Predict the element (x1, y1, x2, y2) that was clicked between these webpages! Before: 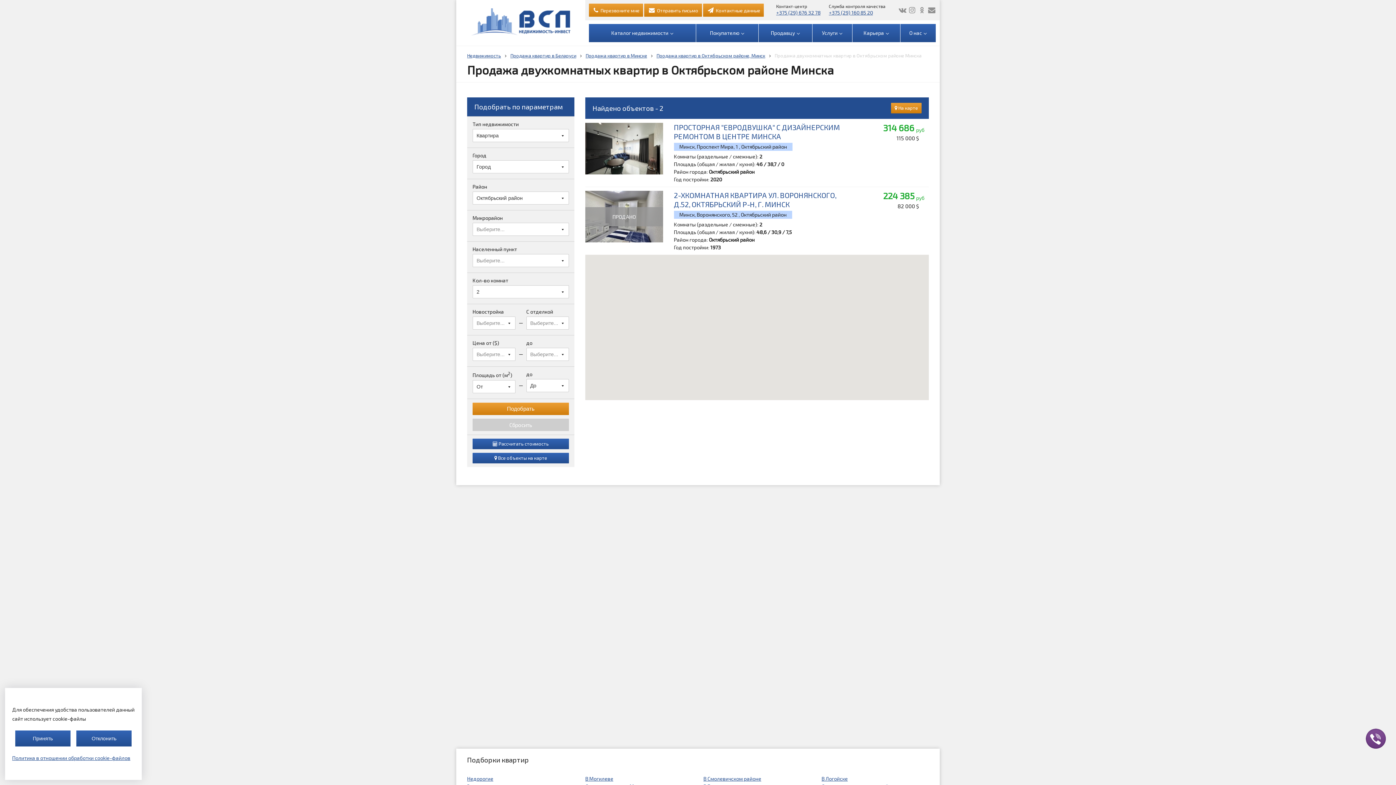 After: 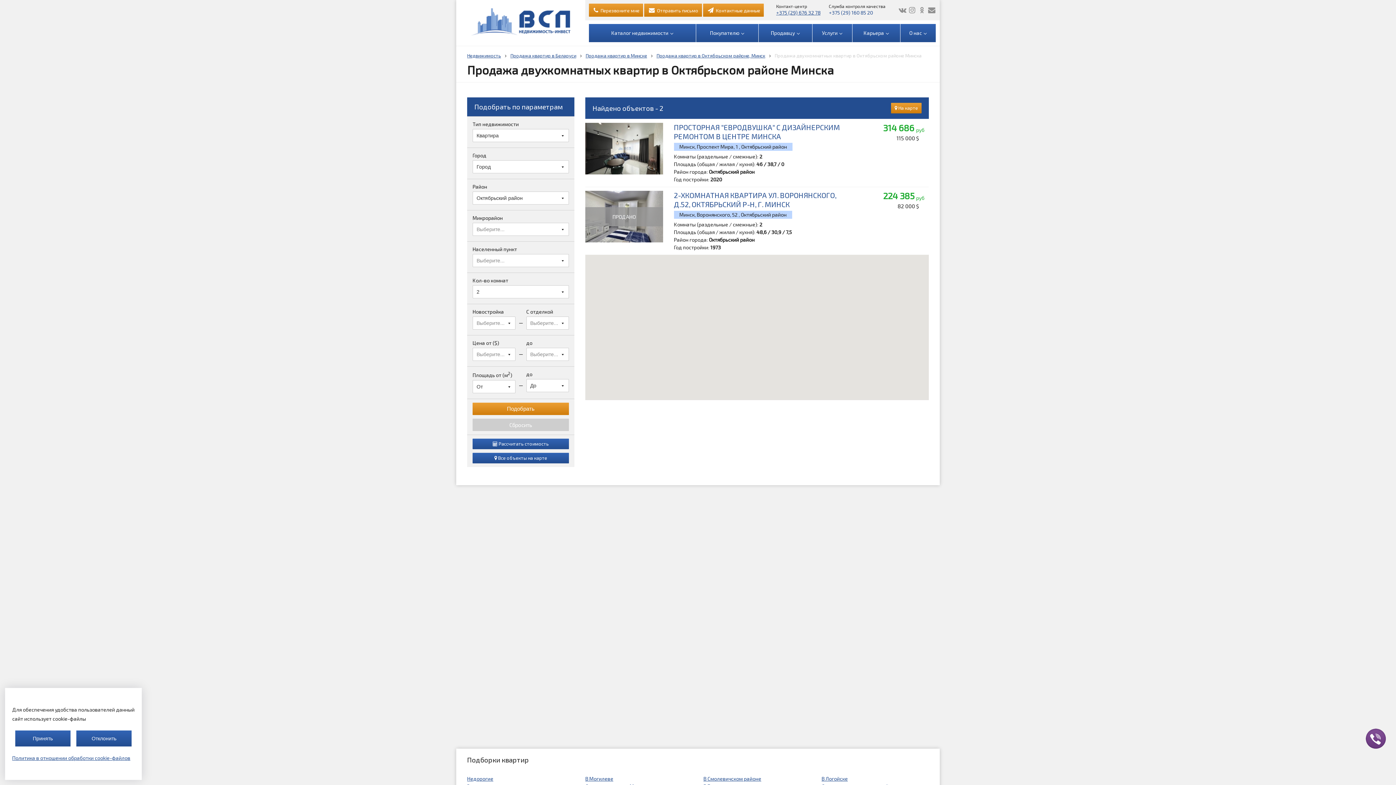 Action: label: +375 (29) 160 85 20 bbox: (829, 9, 873, 15)